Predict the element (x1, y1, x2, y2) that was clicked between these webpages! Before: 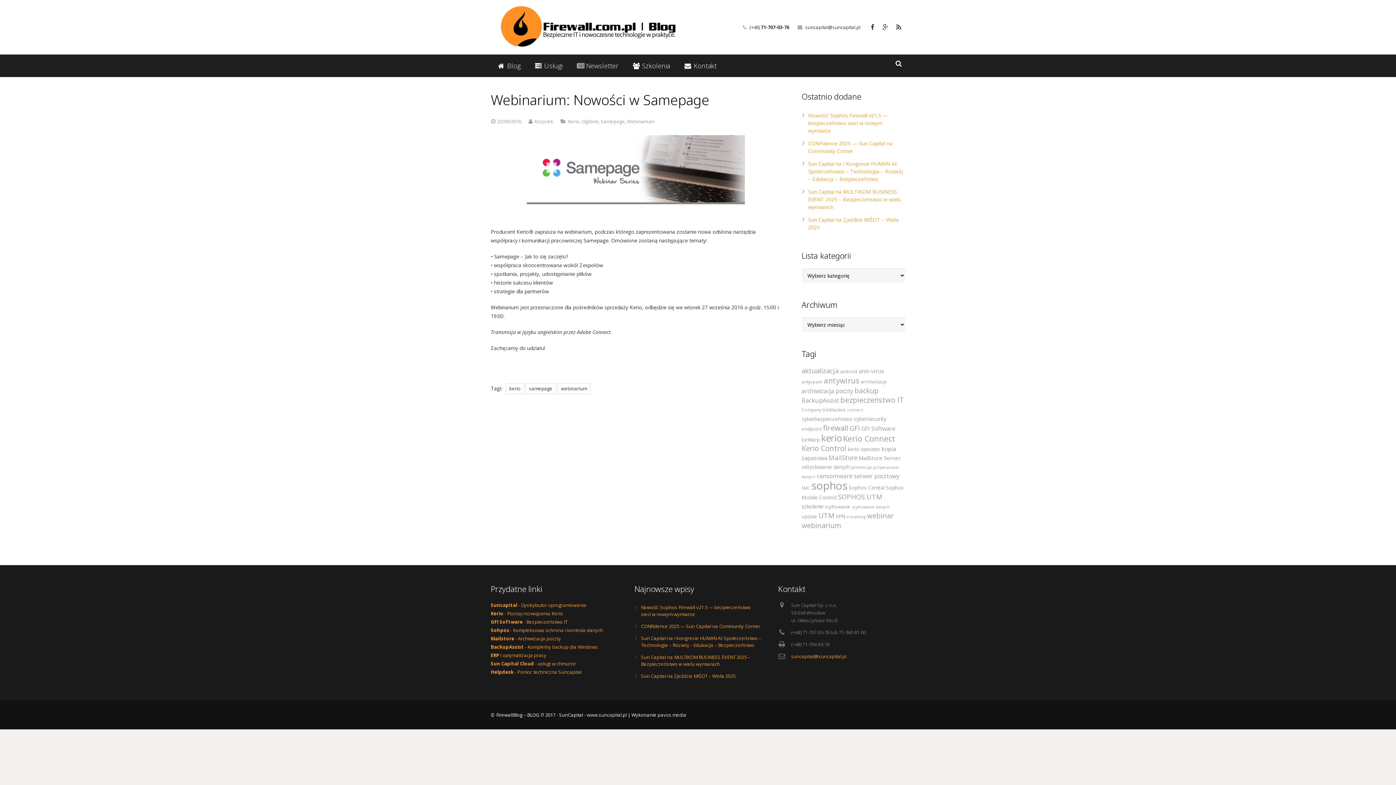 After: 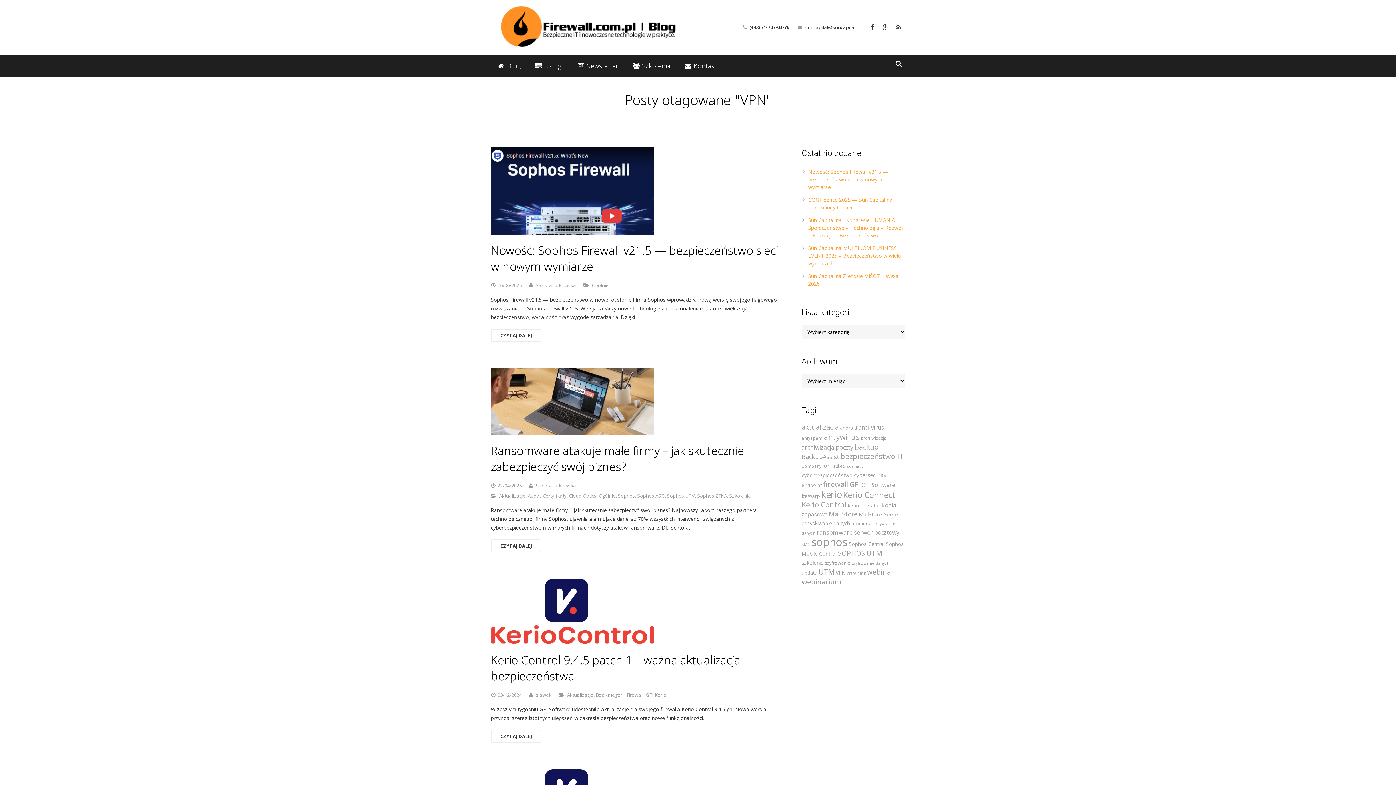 Action: bbox: (836, 513, 845, 520) label: VPN (32 elementy)